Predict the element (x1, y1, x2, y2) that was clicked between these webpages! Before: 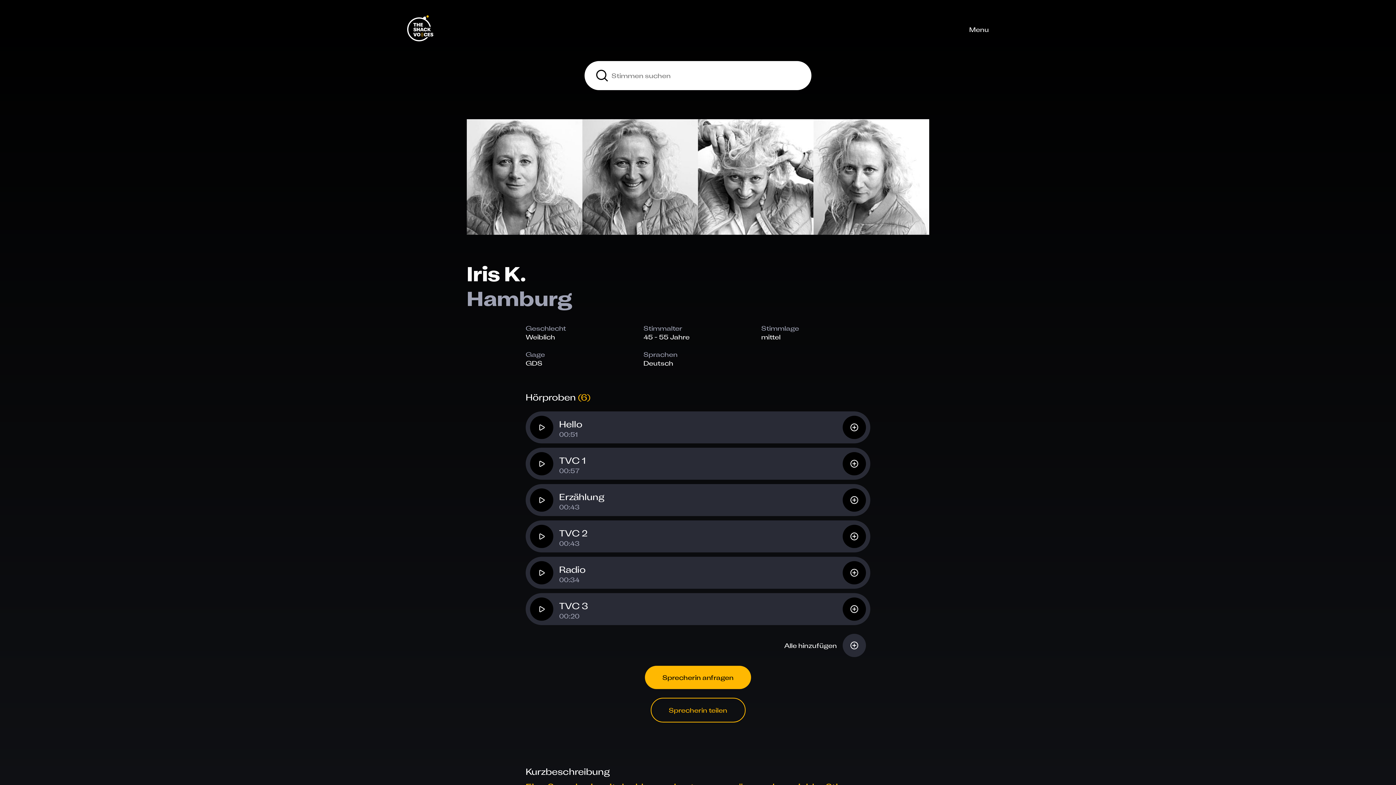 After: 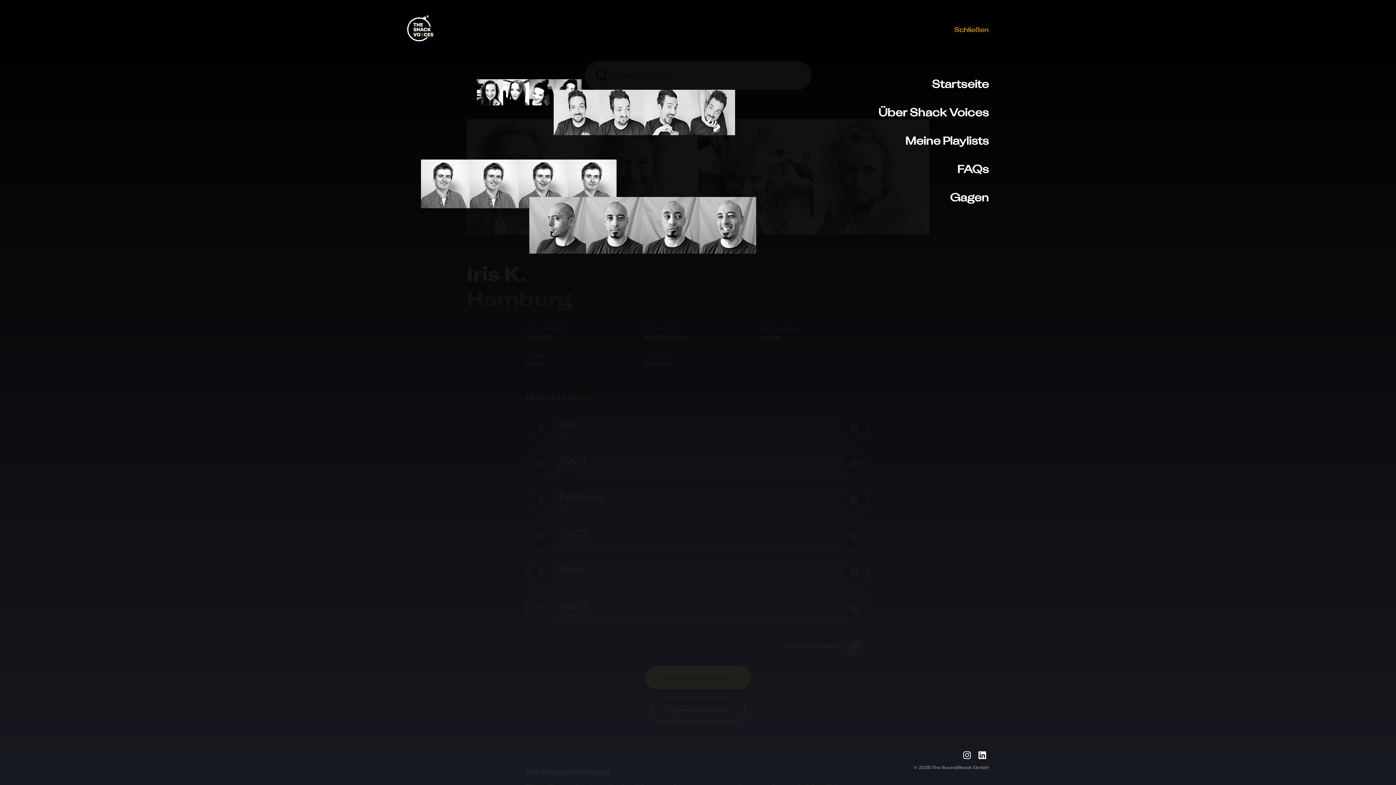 Action: label: Menu bbox: (969, 24, 989, 34)